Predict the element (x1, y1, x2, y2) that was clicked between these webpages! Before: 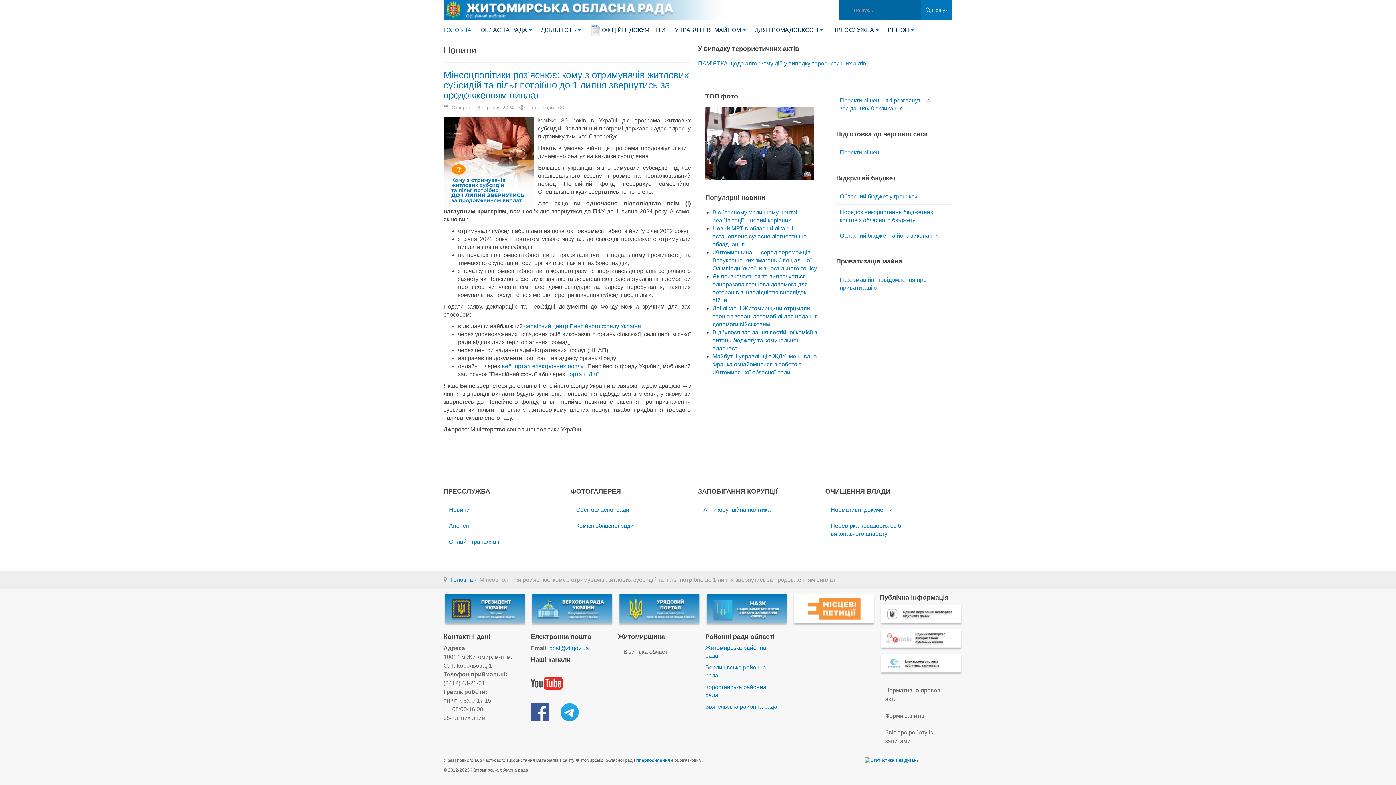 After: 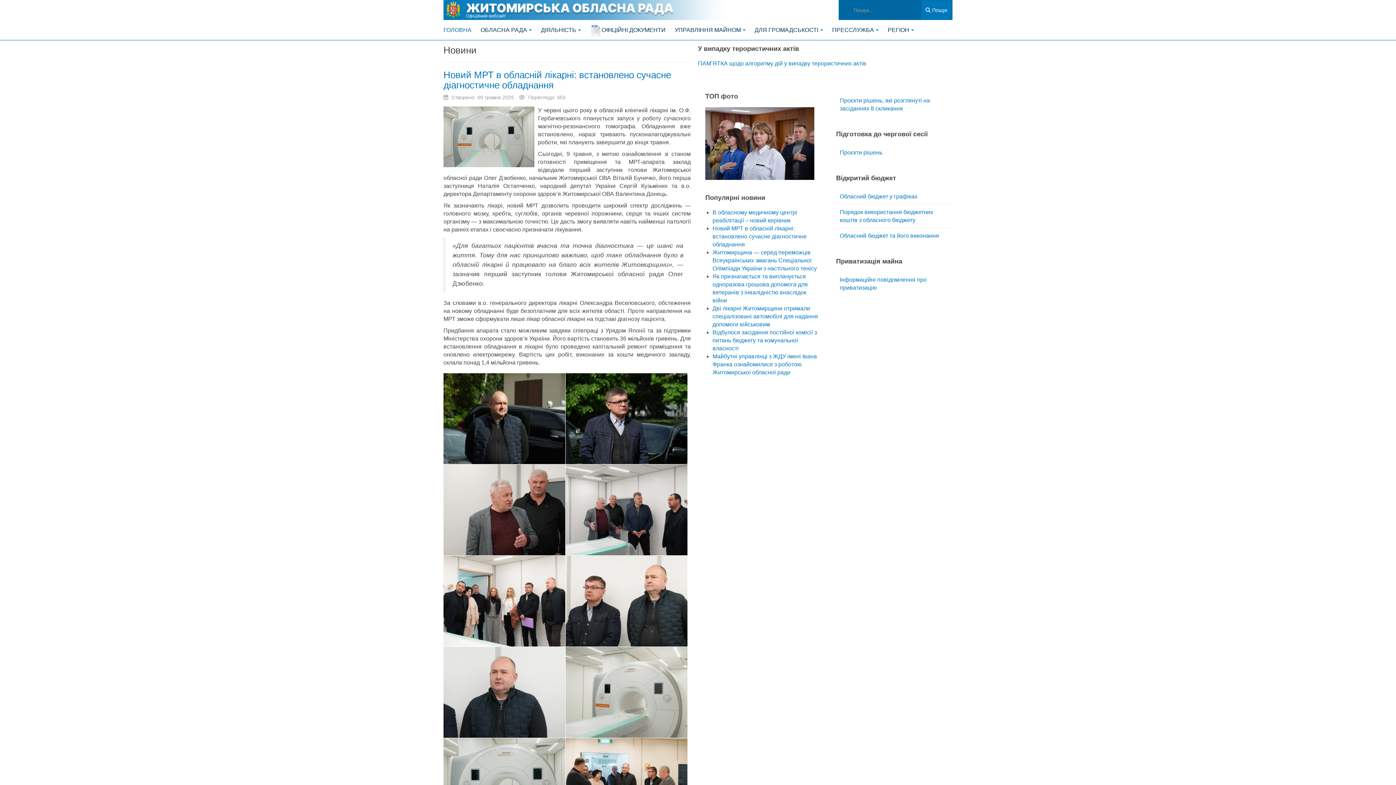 Action: bbox: (712, 225, 806, 247) label: Новий МРТ в обласній лікарні: встановлено сучасне діагностичне обладнання